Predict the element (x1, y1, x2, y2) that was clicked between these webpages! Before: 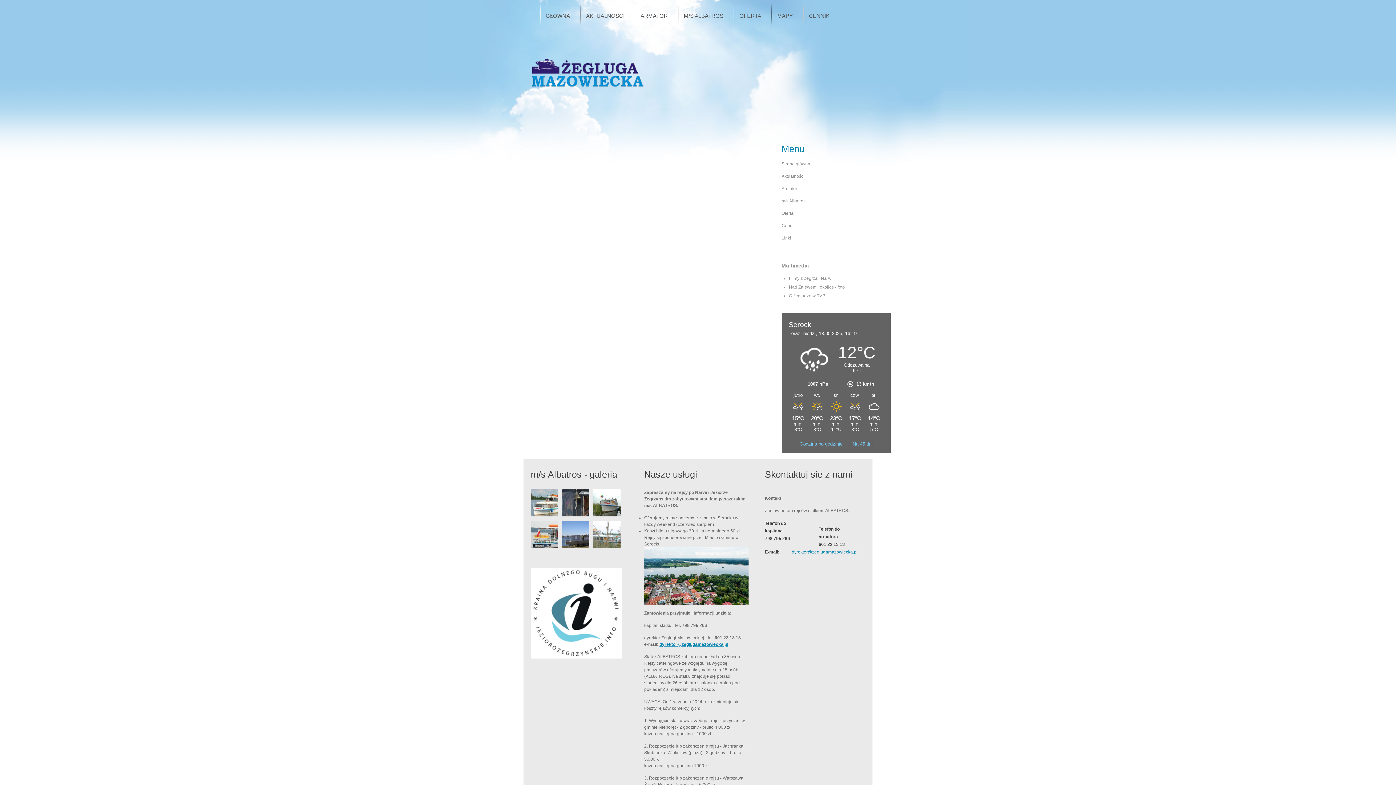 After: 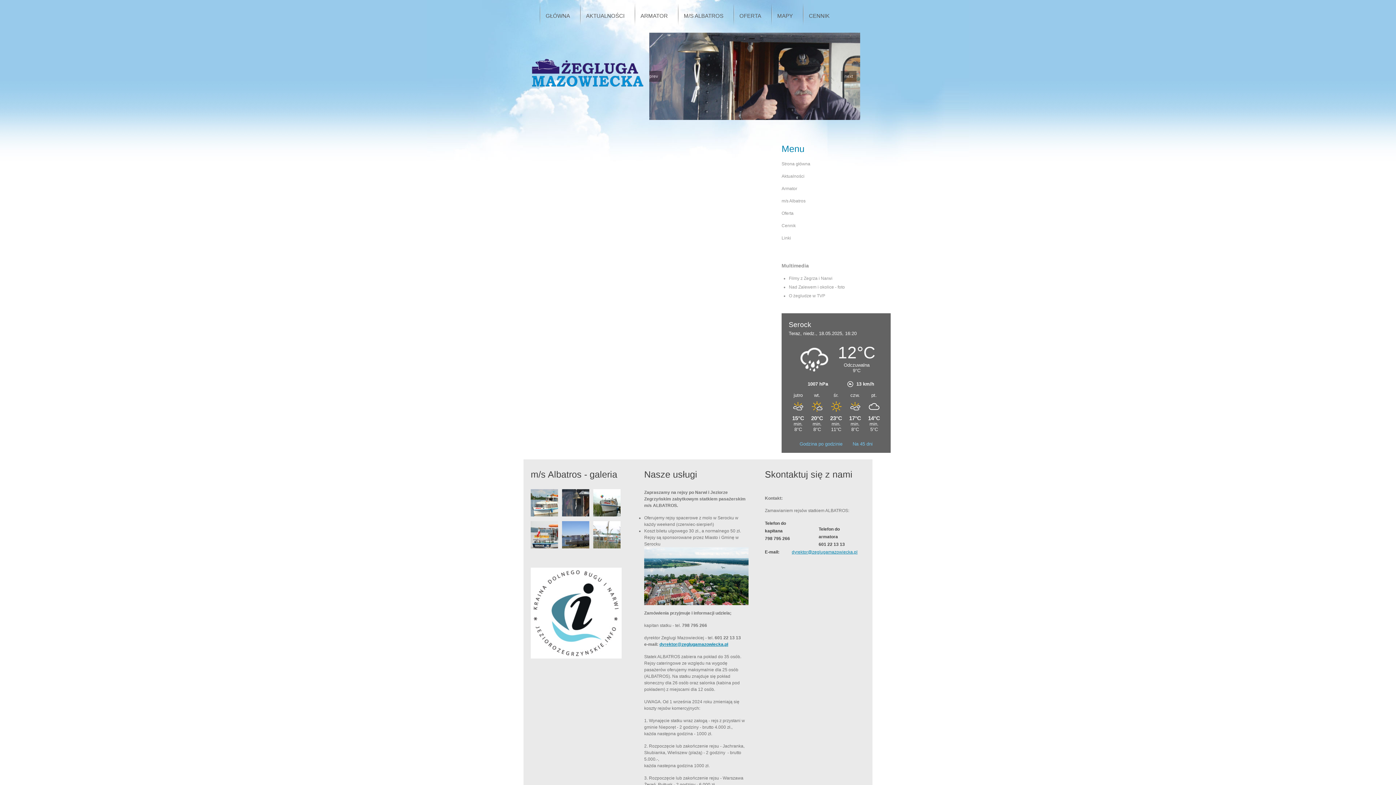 Action: bbox: (830, 32, 864, 50)